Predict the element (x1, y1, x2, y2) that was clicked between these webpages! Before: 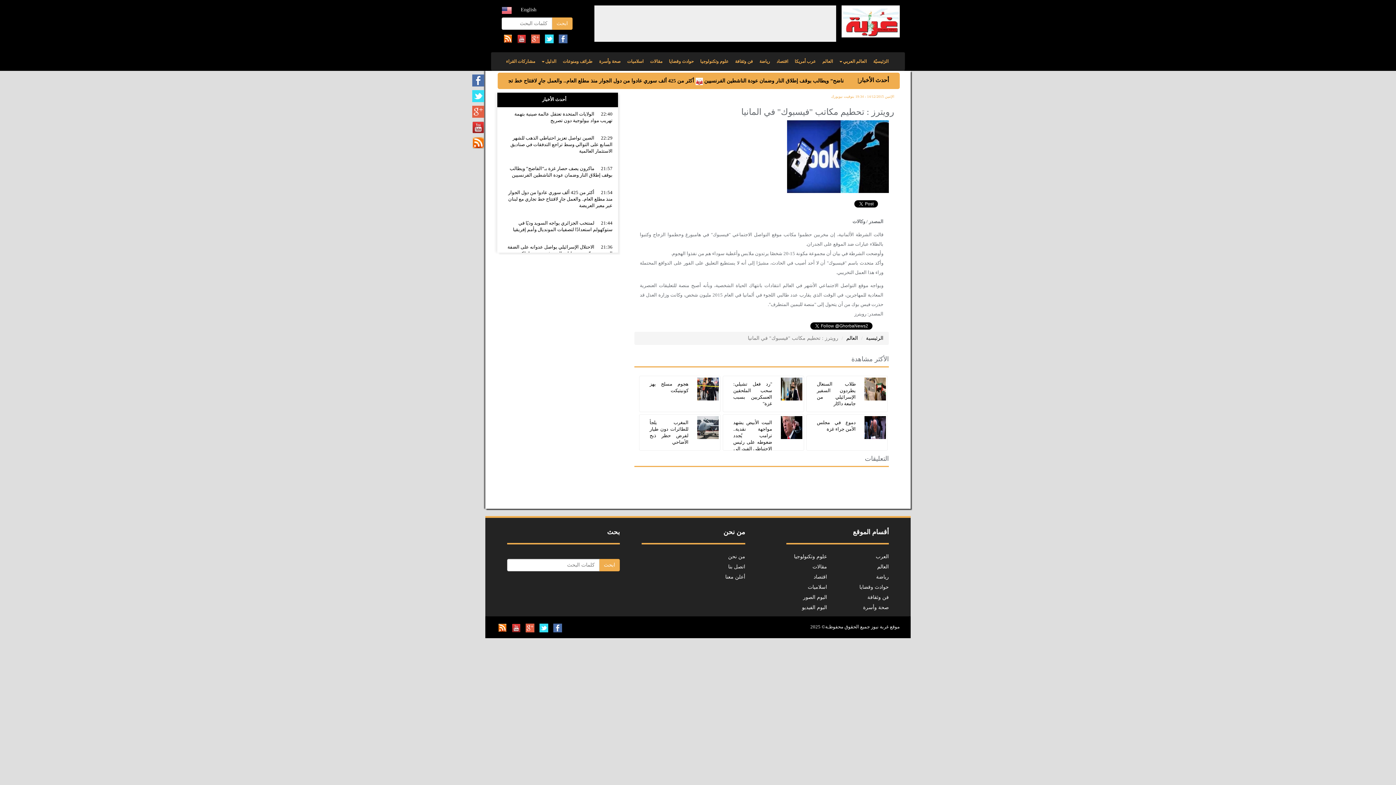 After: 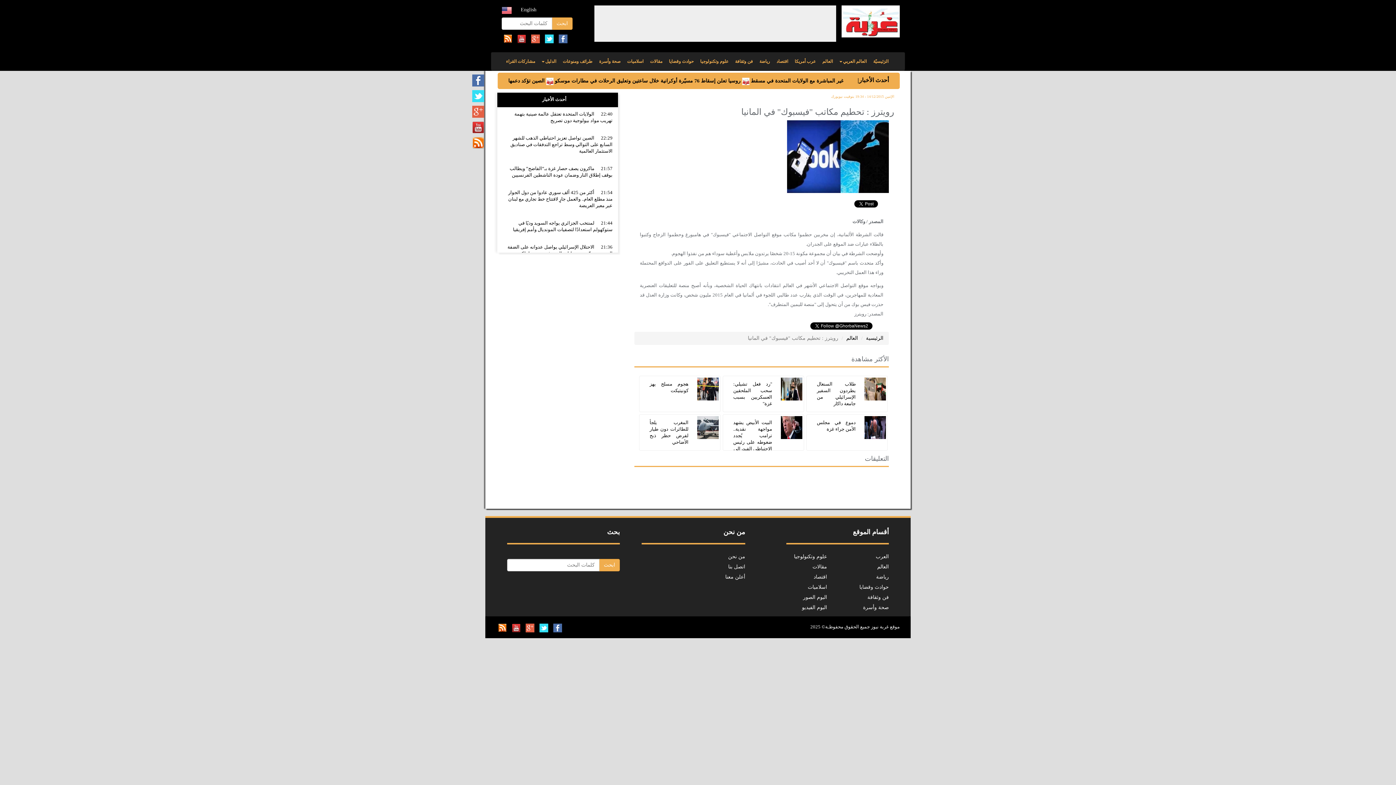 Action: bbox: (894, 52, 905, 70)